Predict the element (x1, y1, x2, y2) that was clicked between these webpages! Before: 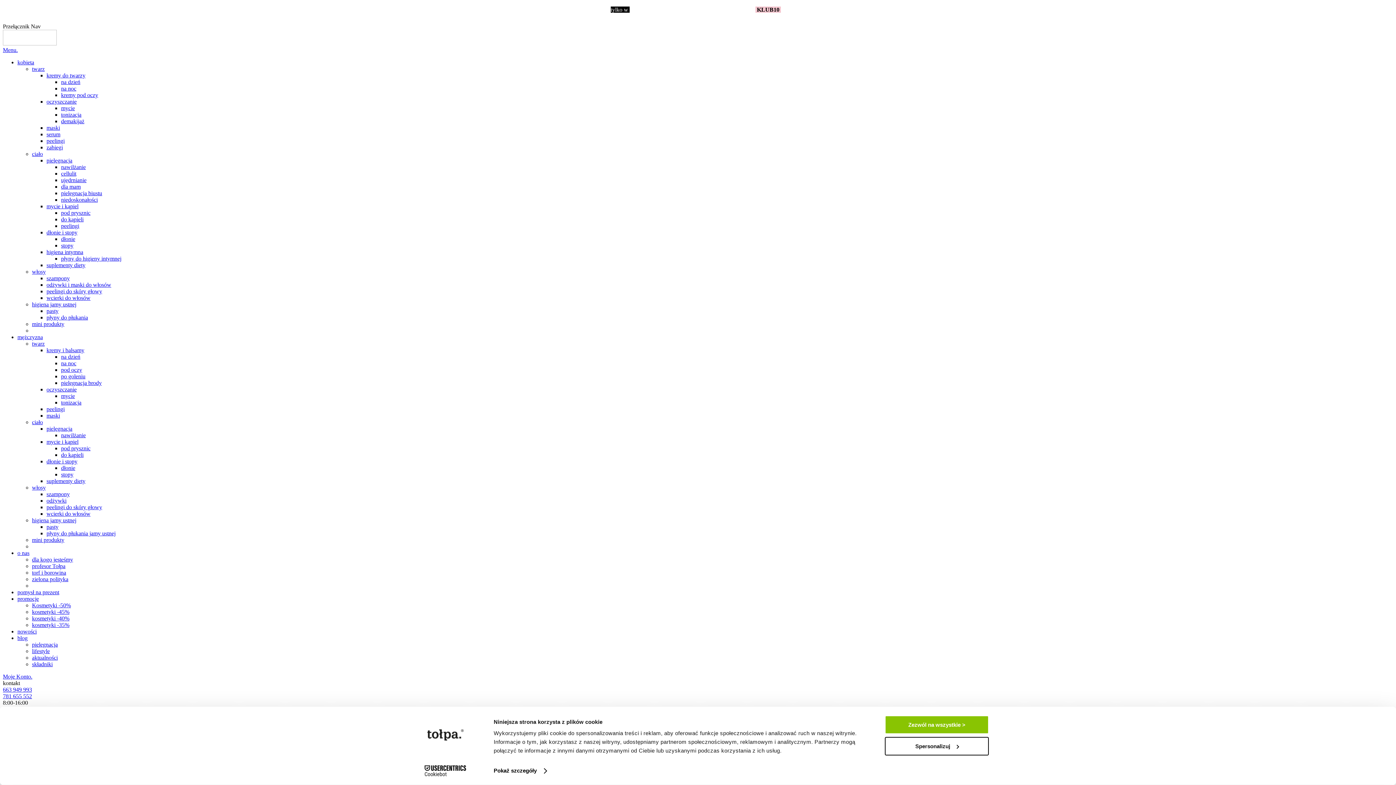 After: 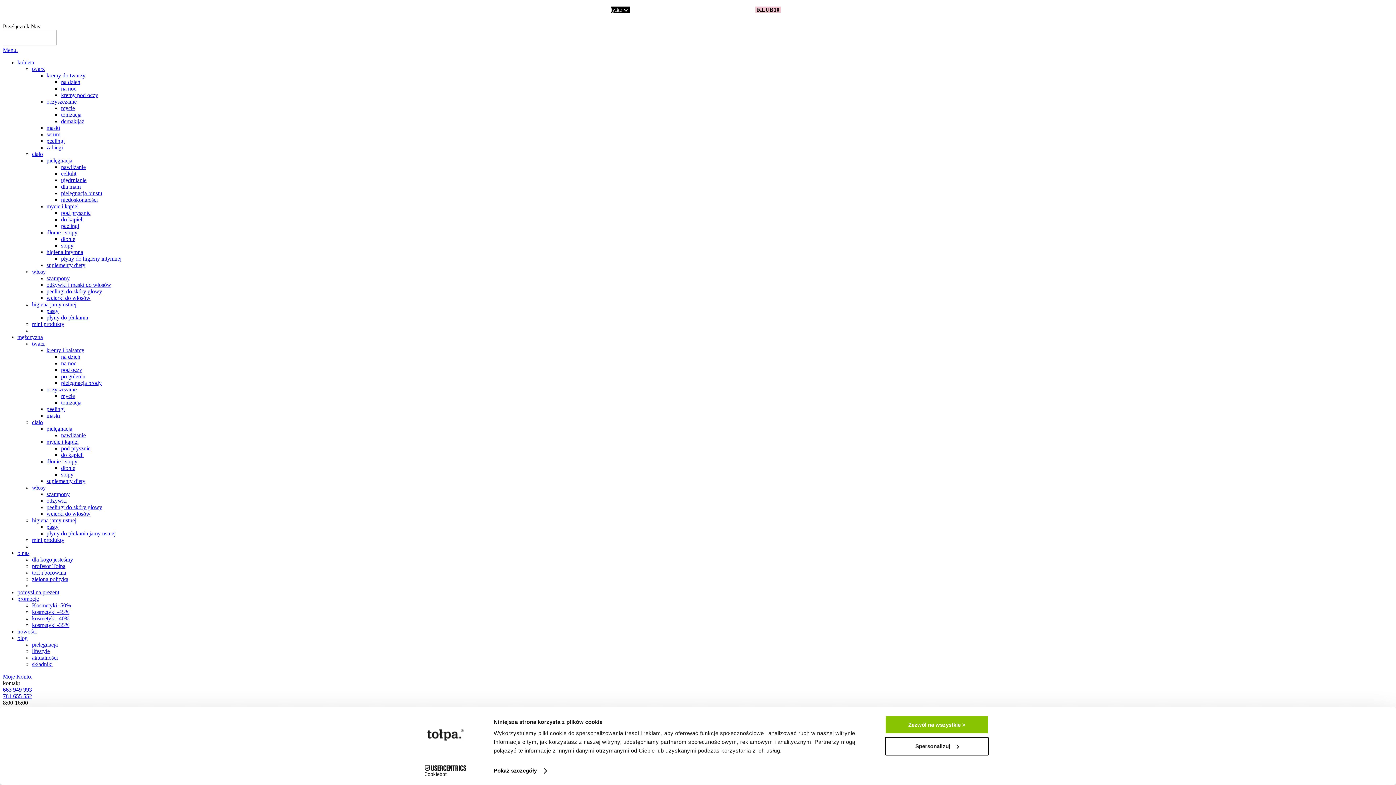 Action: bbox: (46, 131, 60, 137) label: serum